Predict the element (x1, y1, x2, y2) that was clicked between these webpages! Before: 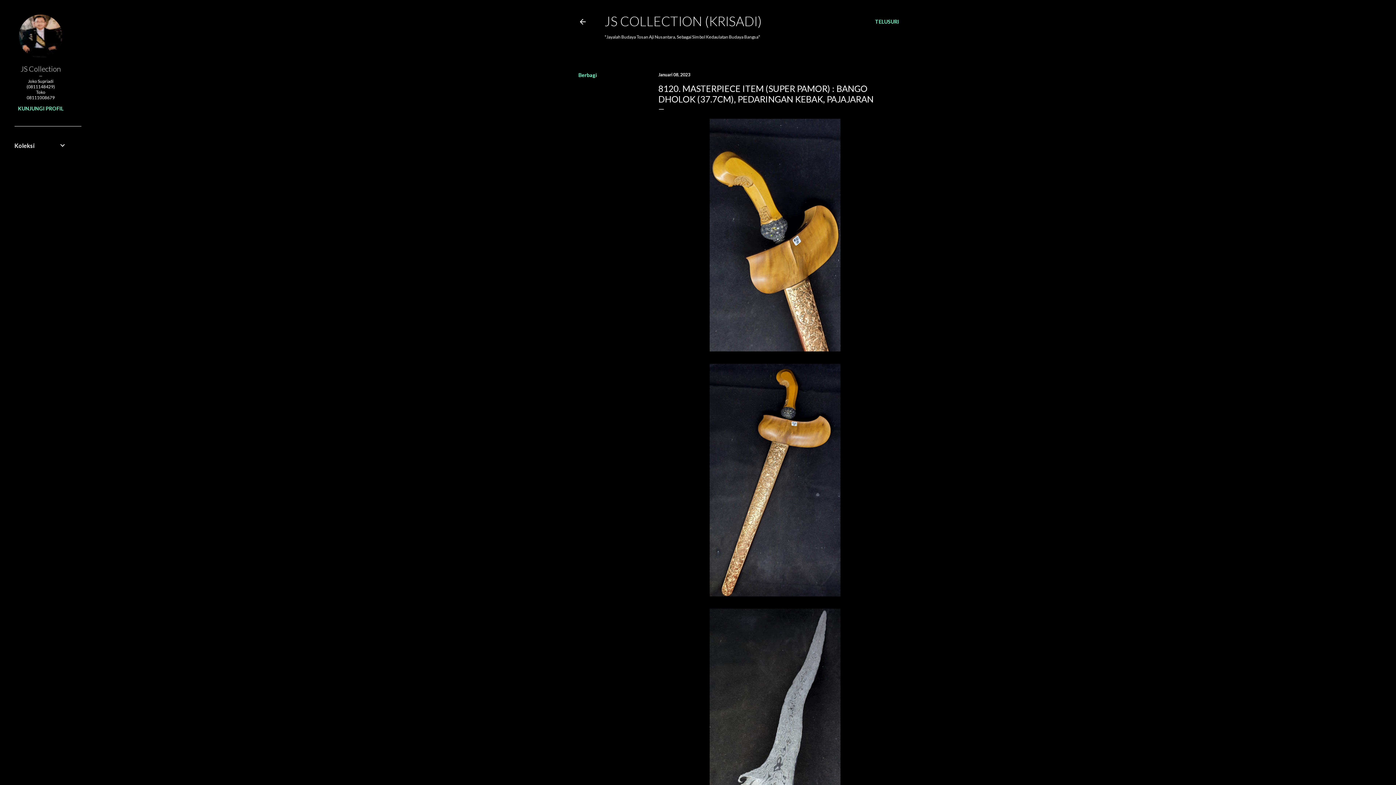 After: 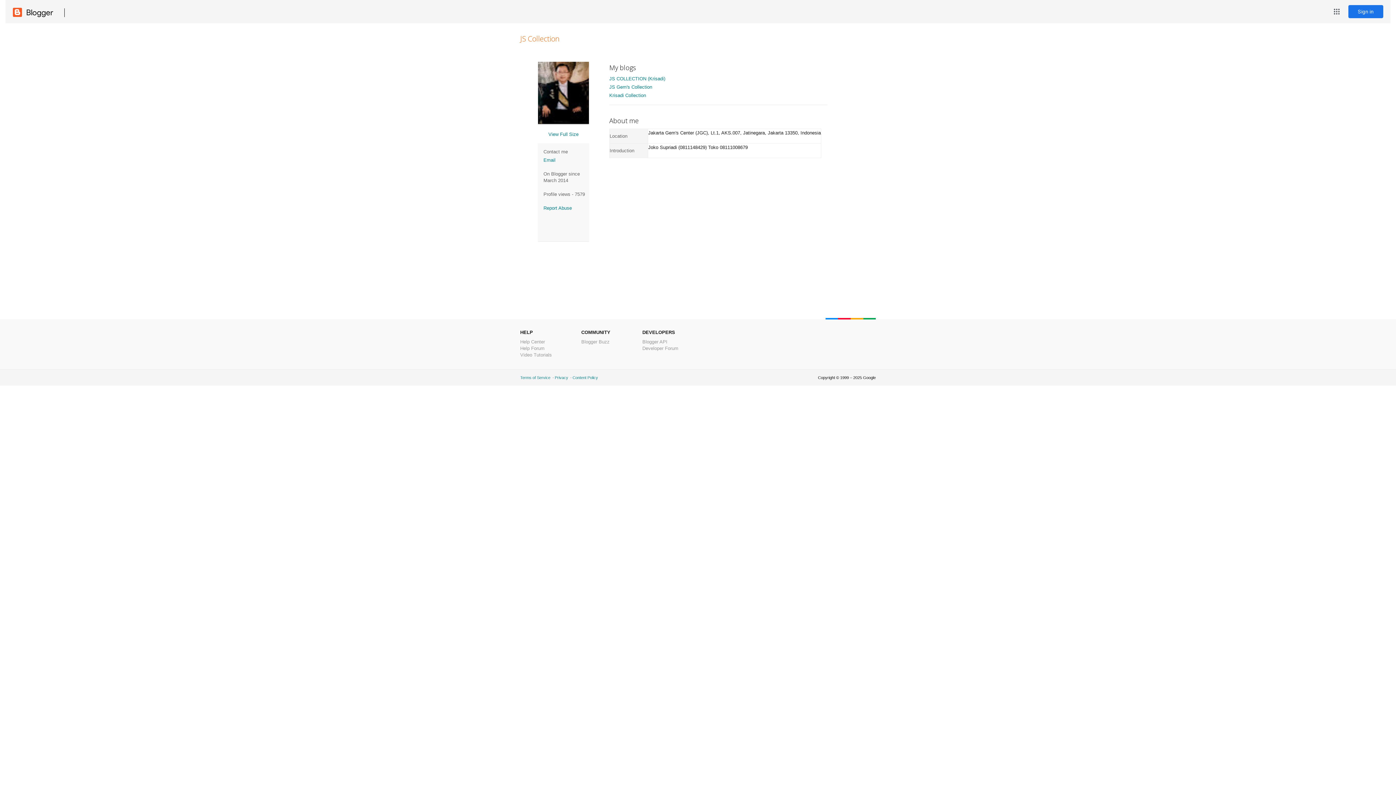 Action: label: JS Collection bbox: (14, 64, 66, 73)